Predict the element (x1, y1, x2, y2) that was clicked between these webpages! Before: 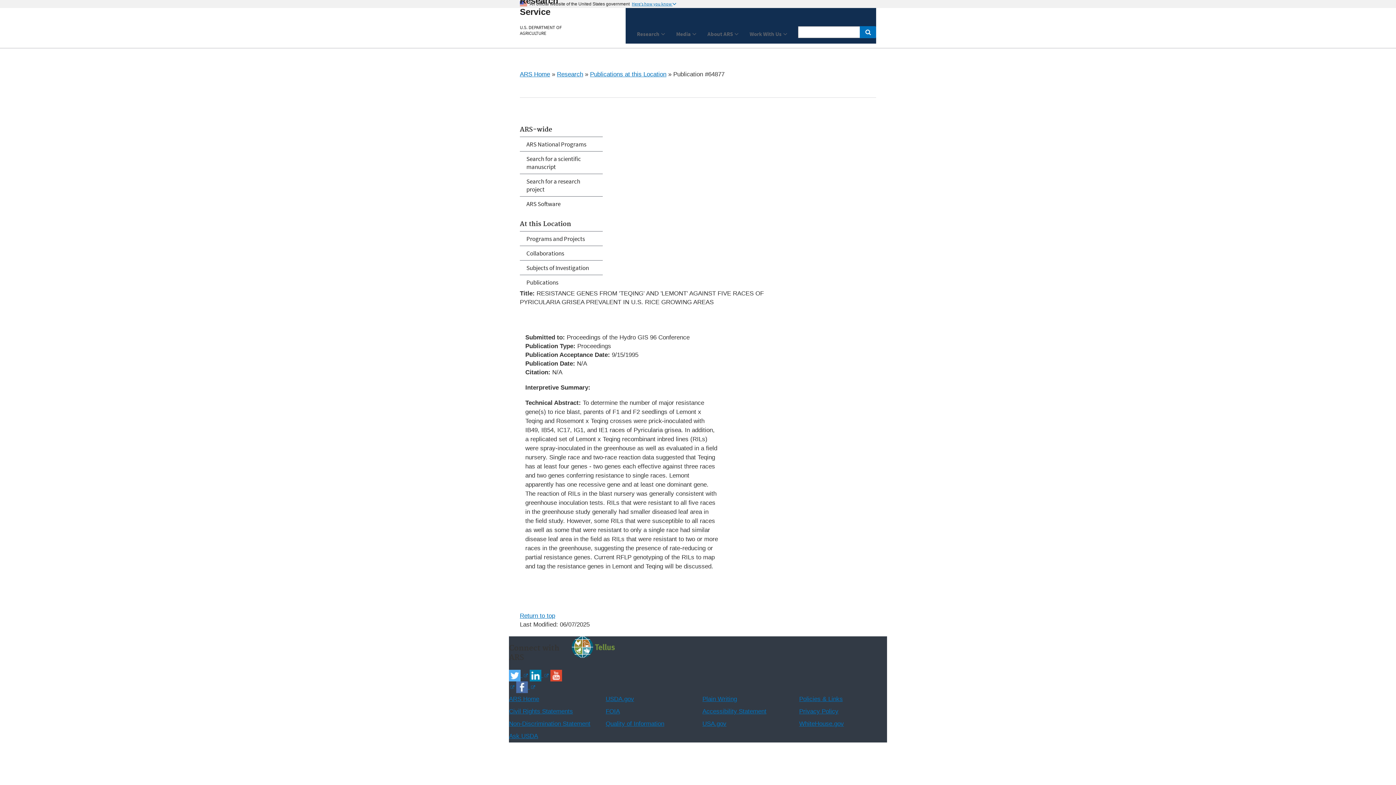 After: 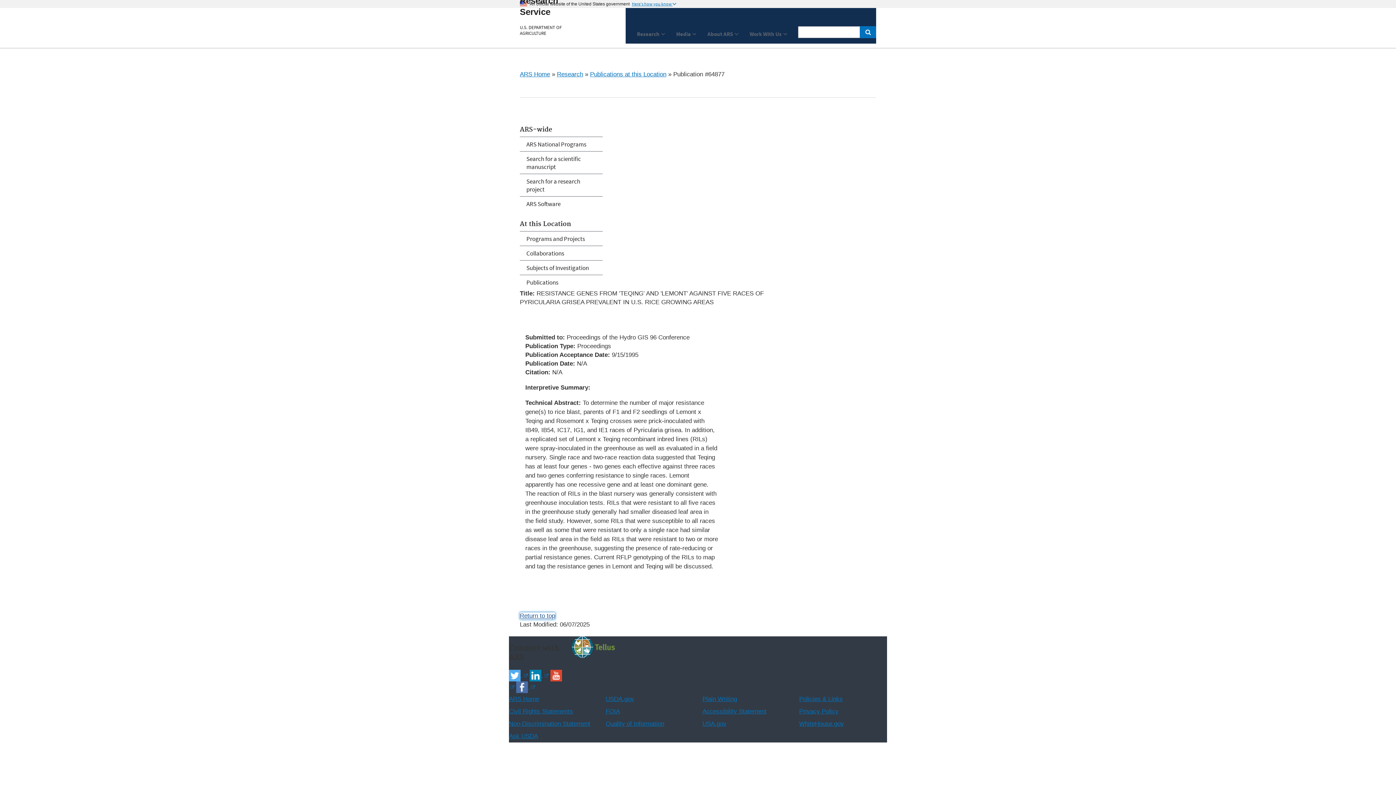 Action: bbox: (520, 612, 555, 619) label: Return to top